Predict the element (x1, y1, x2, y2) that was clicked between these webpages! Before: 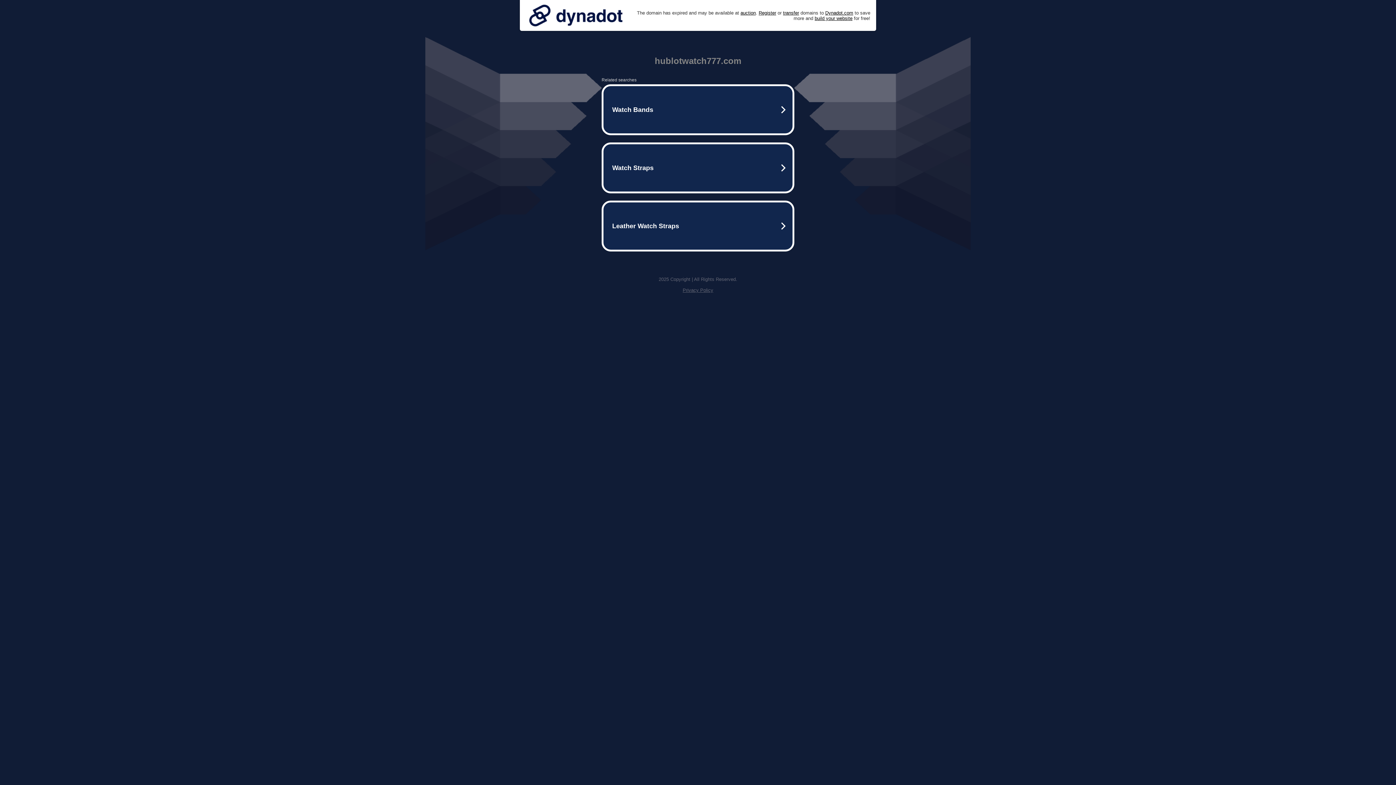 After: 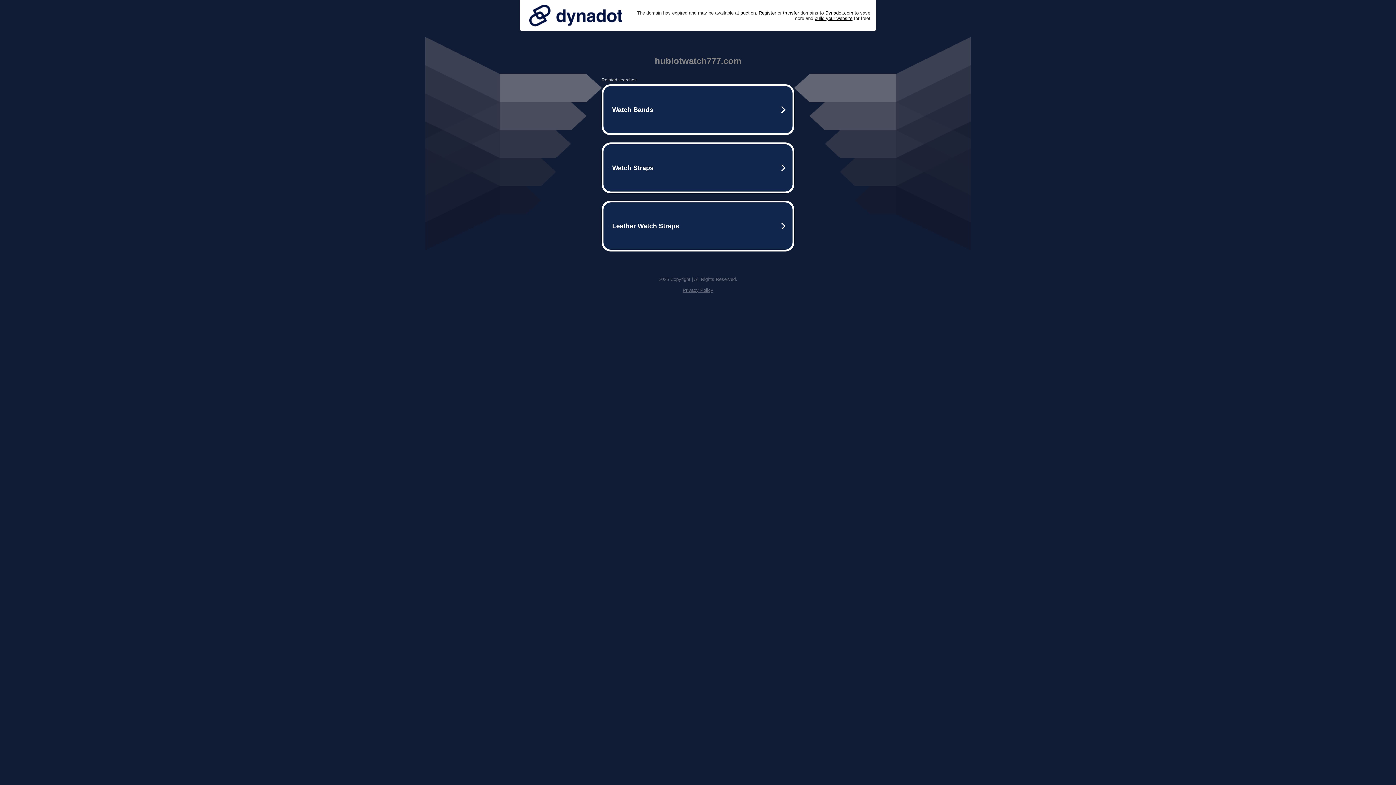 Action: label: Privacy Policy bbox: (682, 287, 713, 293)